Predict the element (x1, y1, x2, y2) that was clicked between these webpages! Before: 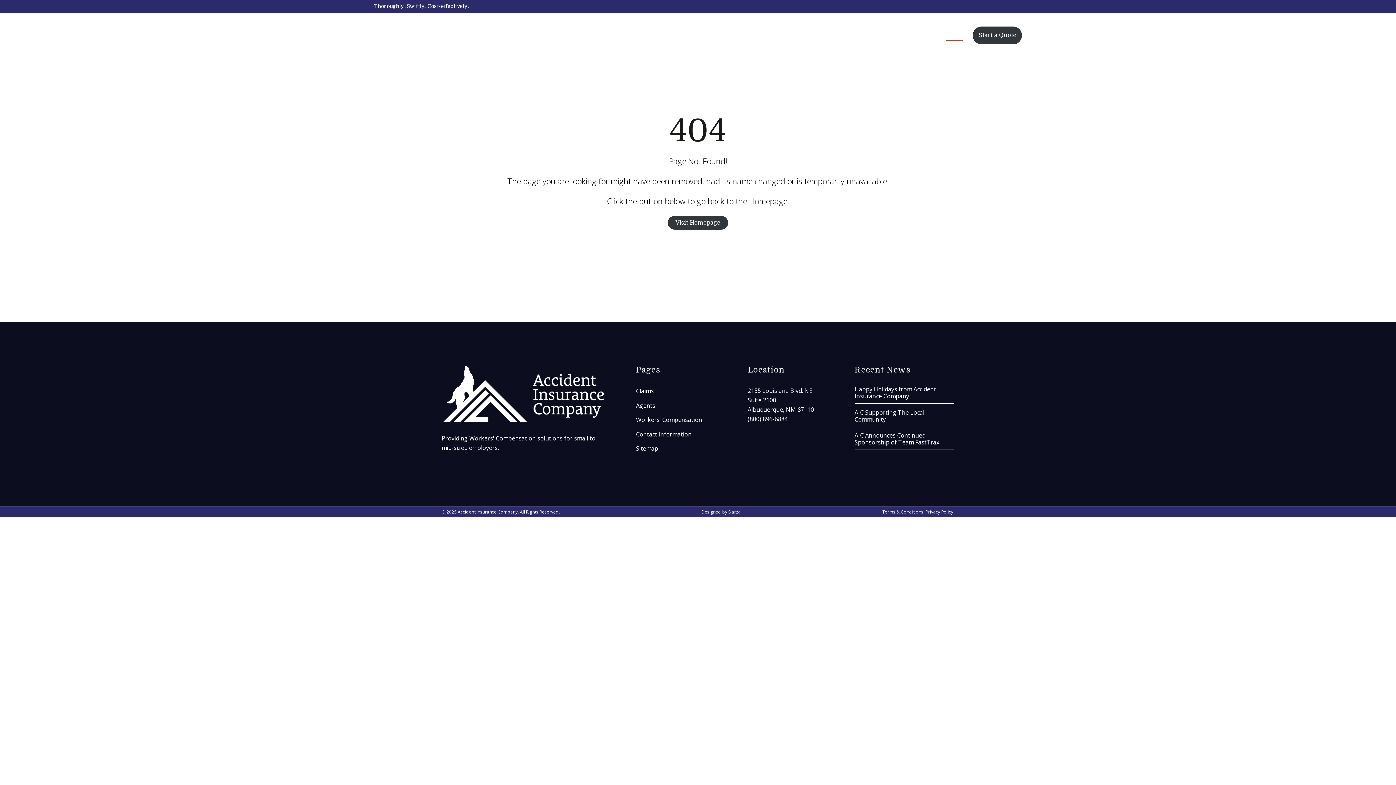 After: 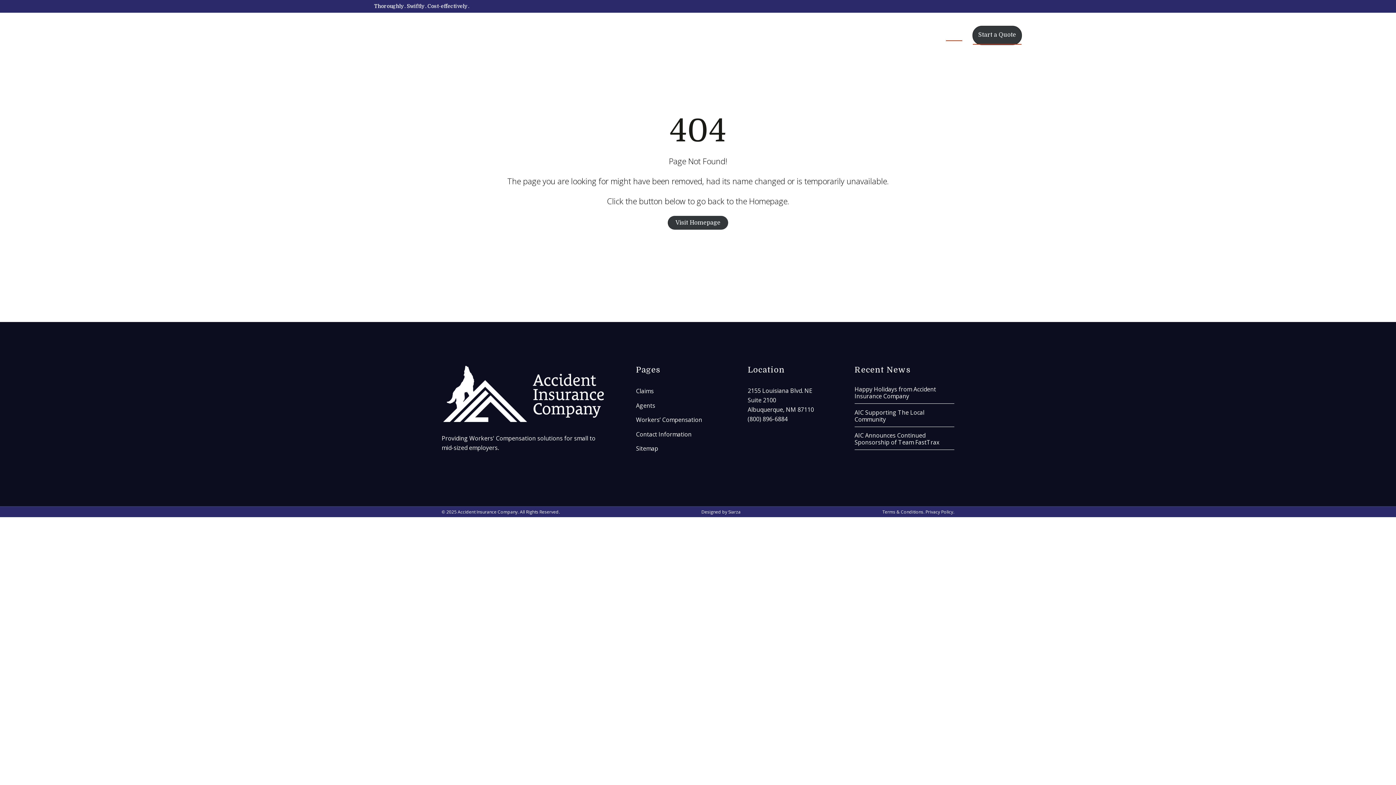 Action: label: Start a Quote bbox: (973, 26, 1022, 44)